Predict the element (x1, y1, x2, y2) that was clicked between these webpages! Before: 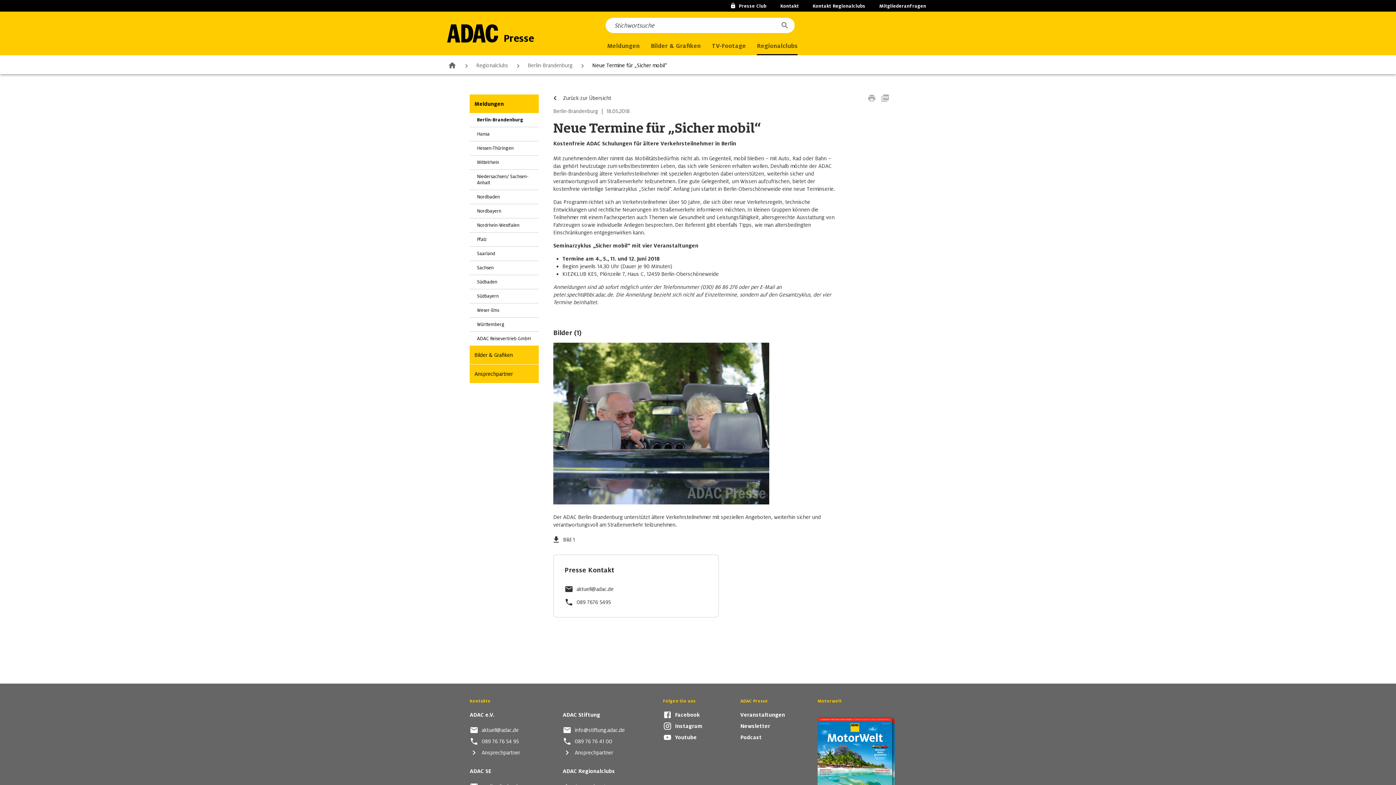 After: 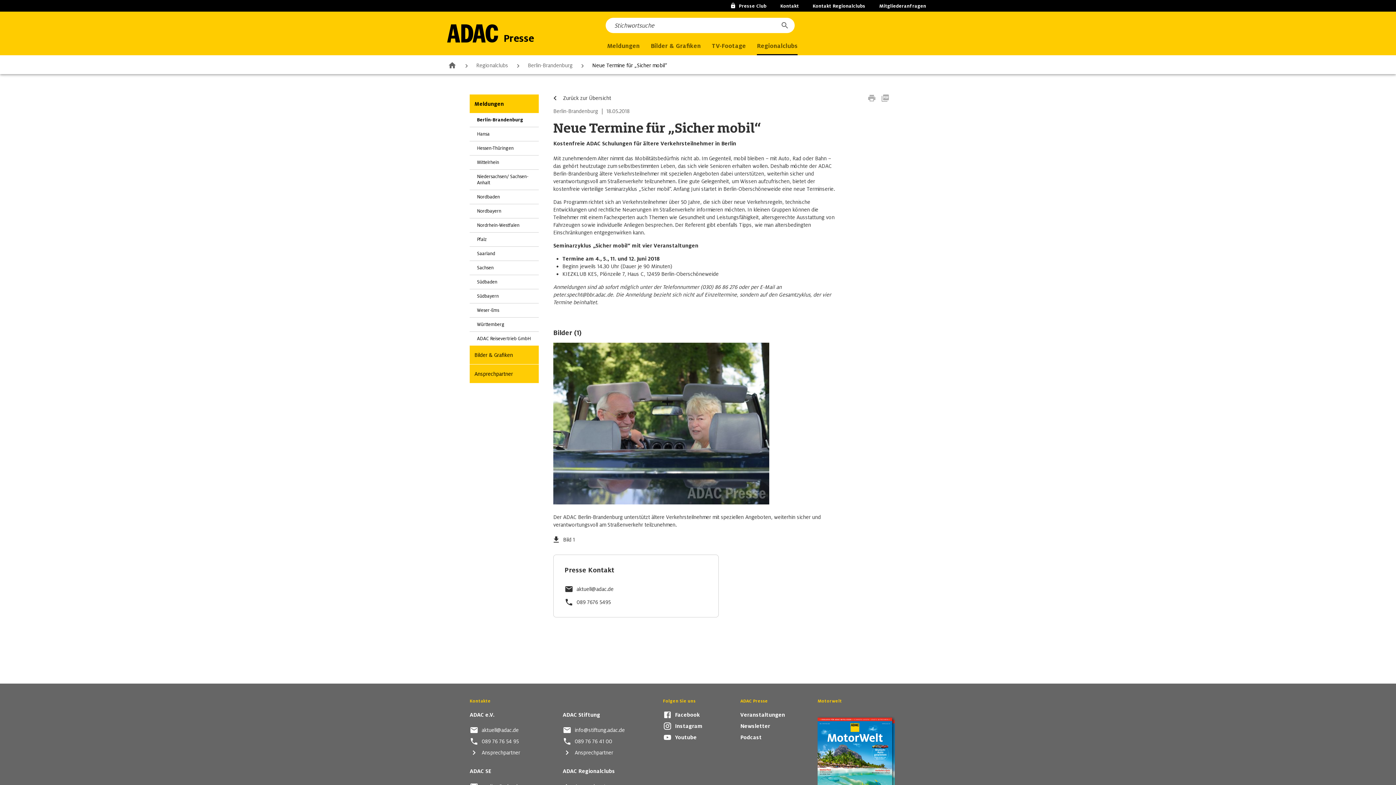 Action: bbox: (867, 94, 877, 101)